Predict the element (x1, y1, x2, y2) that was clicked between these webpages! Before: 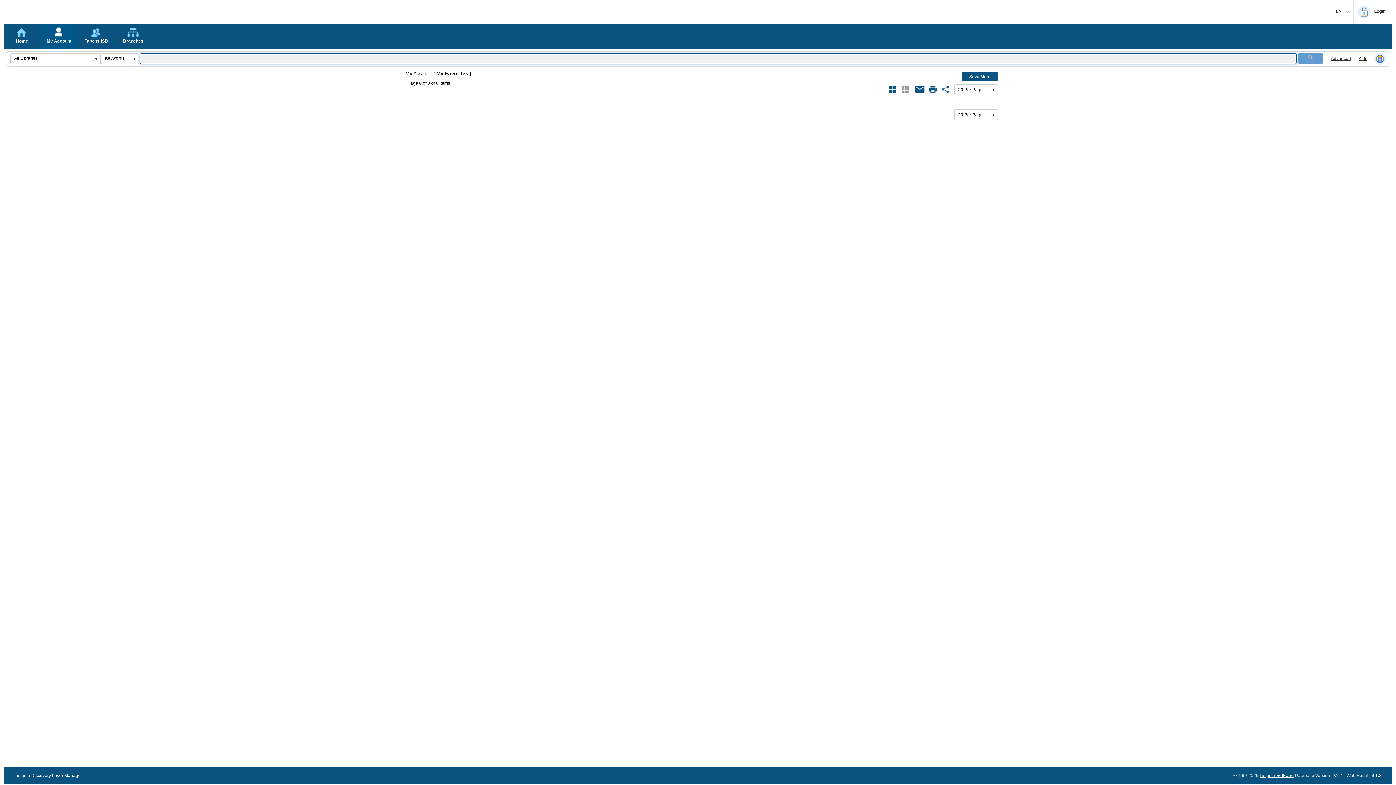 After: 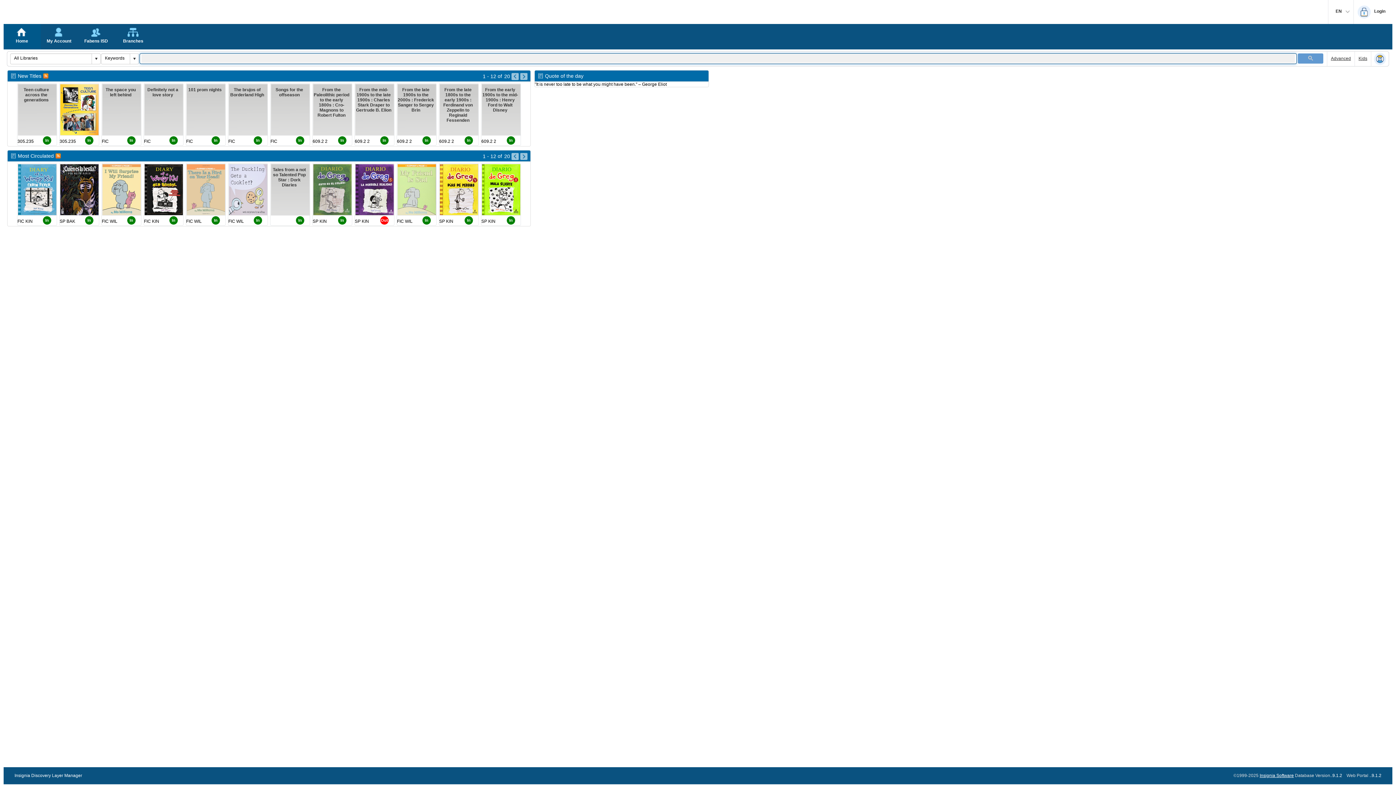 Action: label: Home bbox: (3, 24, 40, 49)